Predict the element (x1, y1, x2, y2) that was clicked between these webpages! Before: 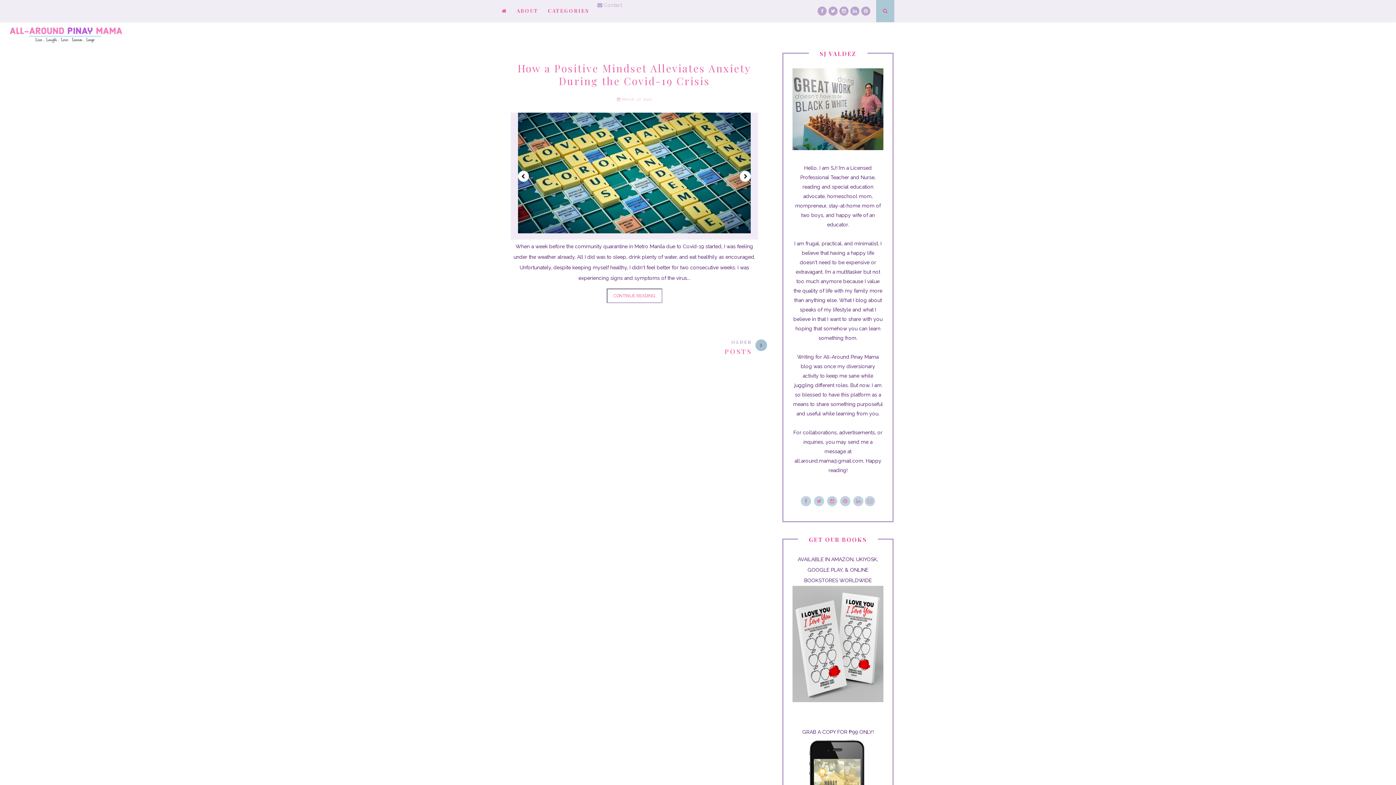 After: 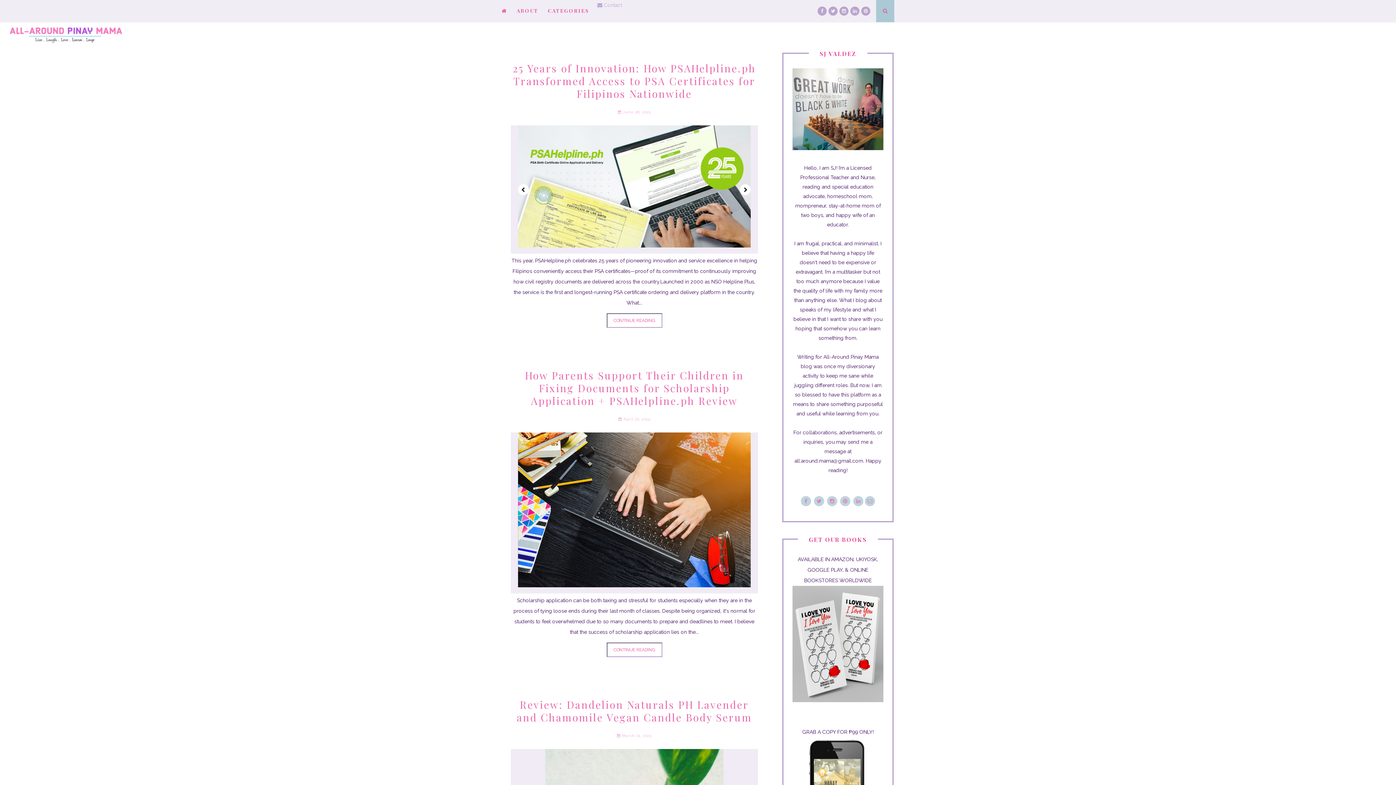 Action: bbox: (0, 17, 1396, 49)